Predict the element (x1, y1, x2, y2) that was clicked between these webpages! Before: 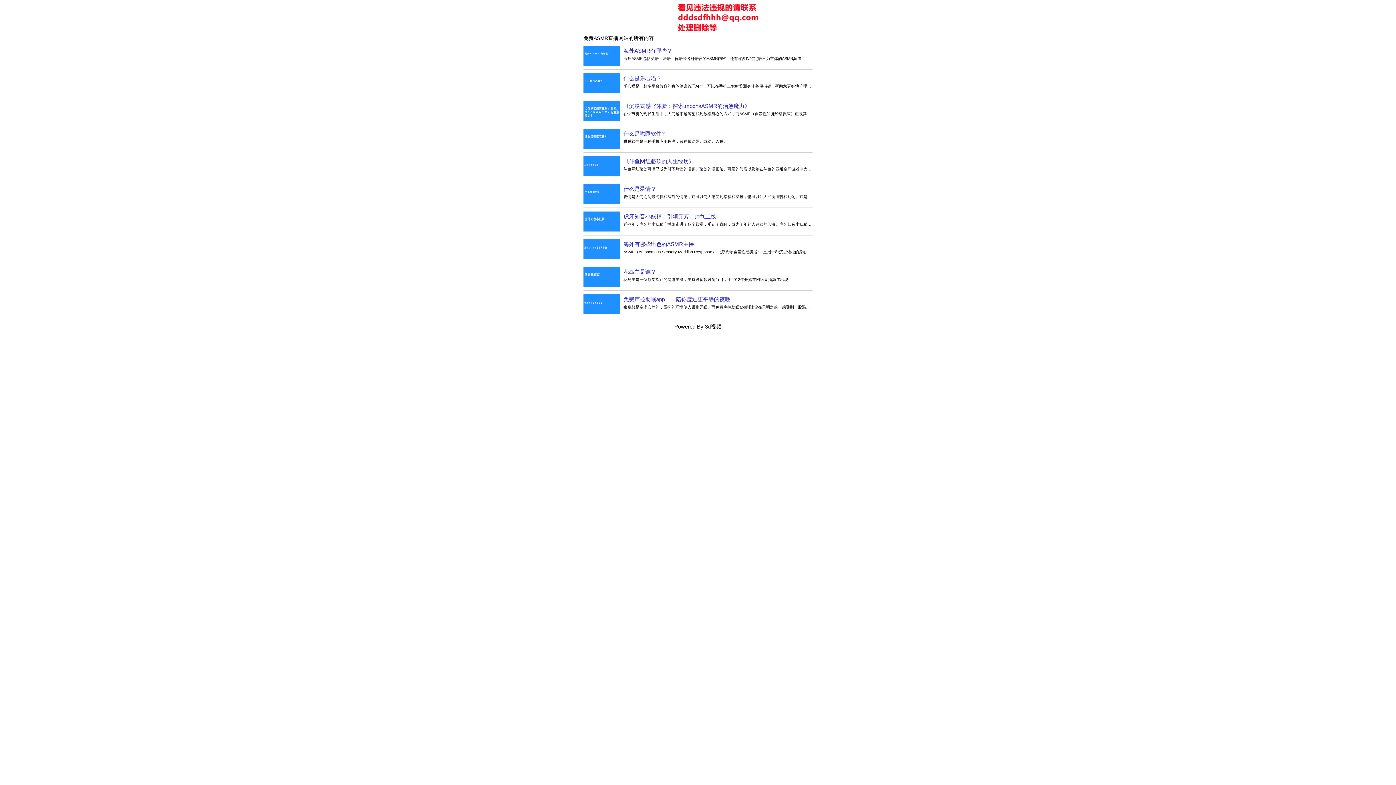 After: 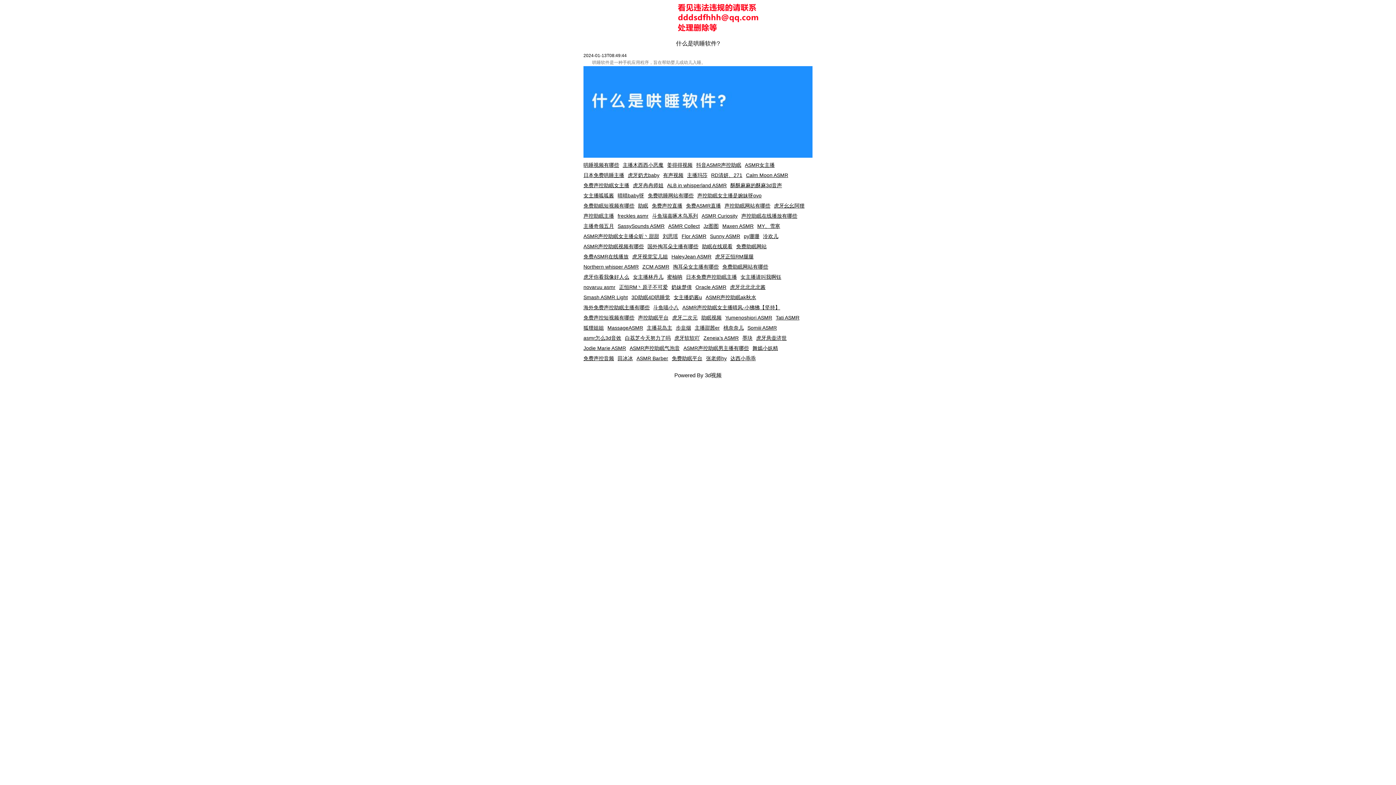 Action: bbox: (583, 125, 812, 152) label: 什么是哄睡软件?
哄睡软件是一种手机应用程序，旨在帮助婴儿或幼儿入睡。